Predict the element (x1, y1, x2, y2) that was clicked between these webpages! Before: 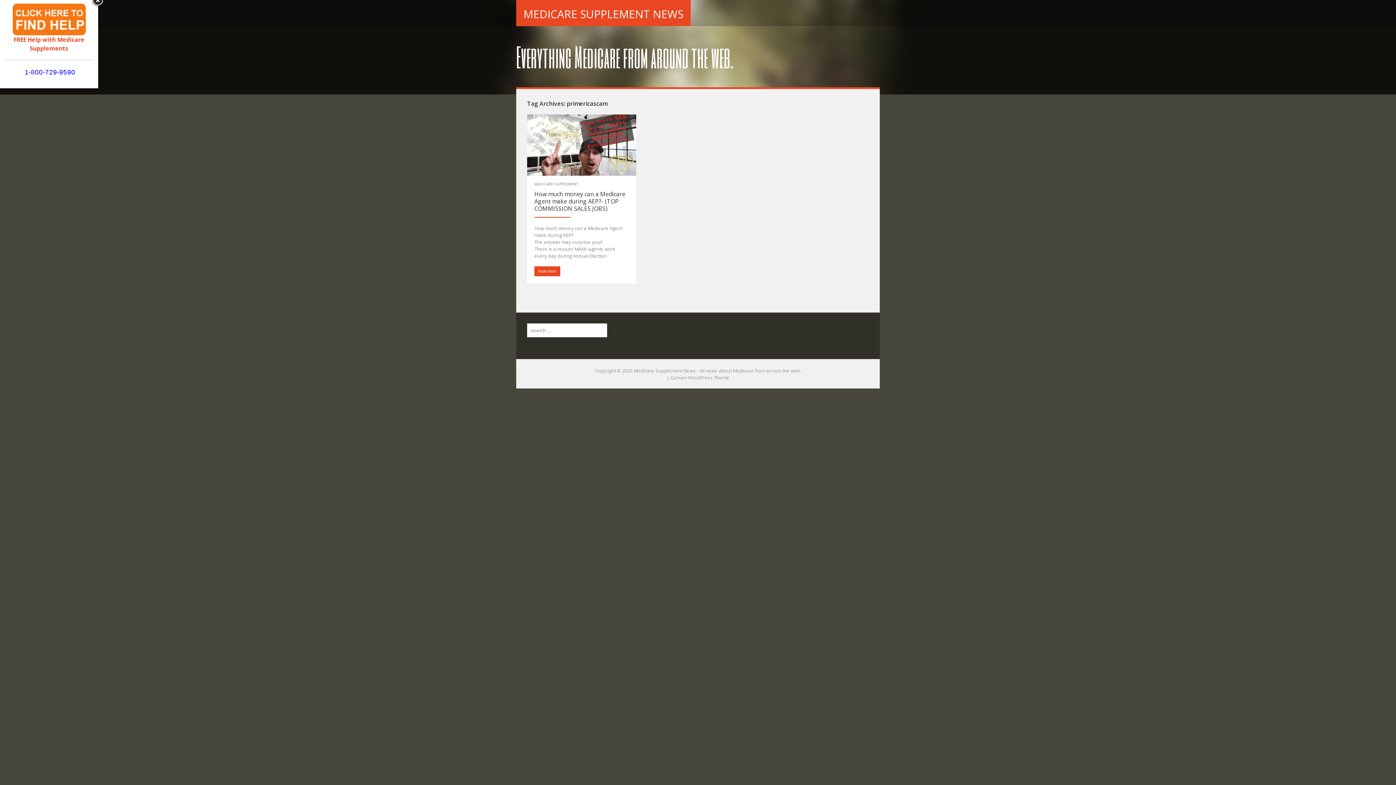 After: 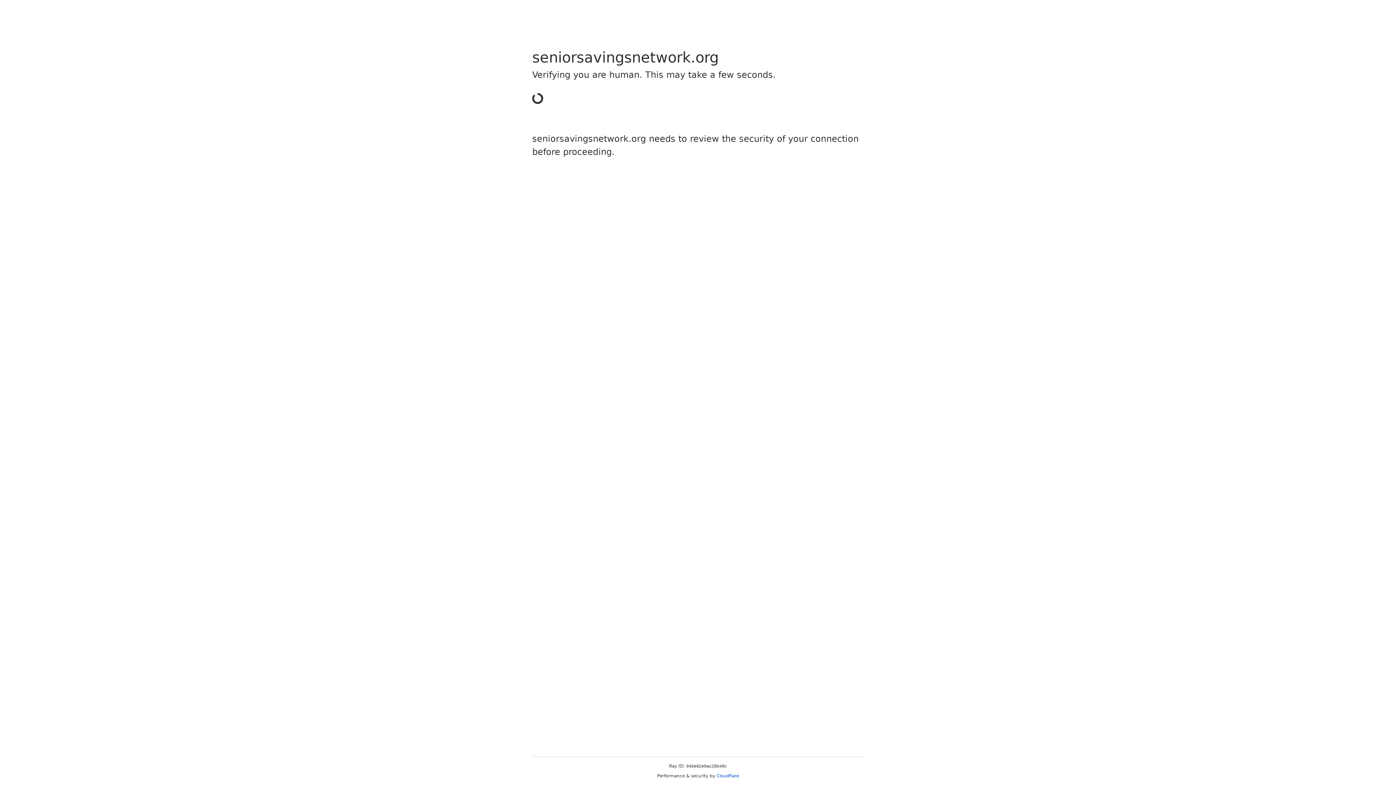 Action: bbox: (13, 36, 84, 52) label: FREE Help with Medicare Supplements